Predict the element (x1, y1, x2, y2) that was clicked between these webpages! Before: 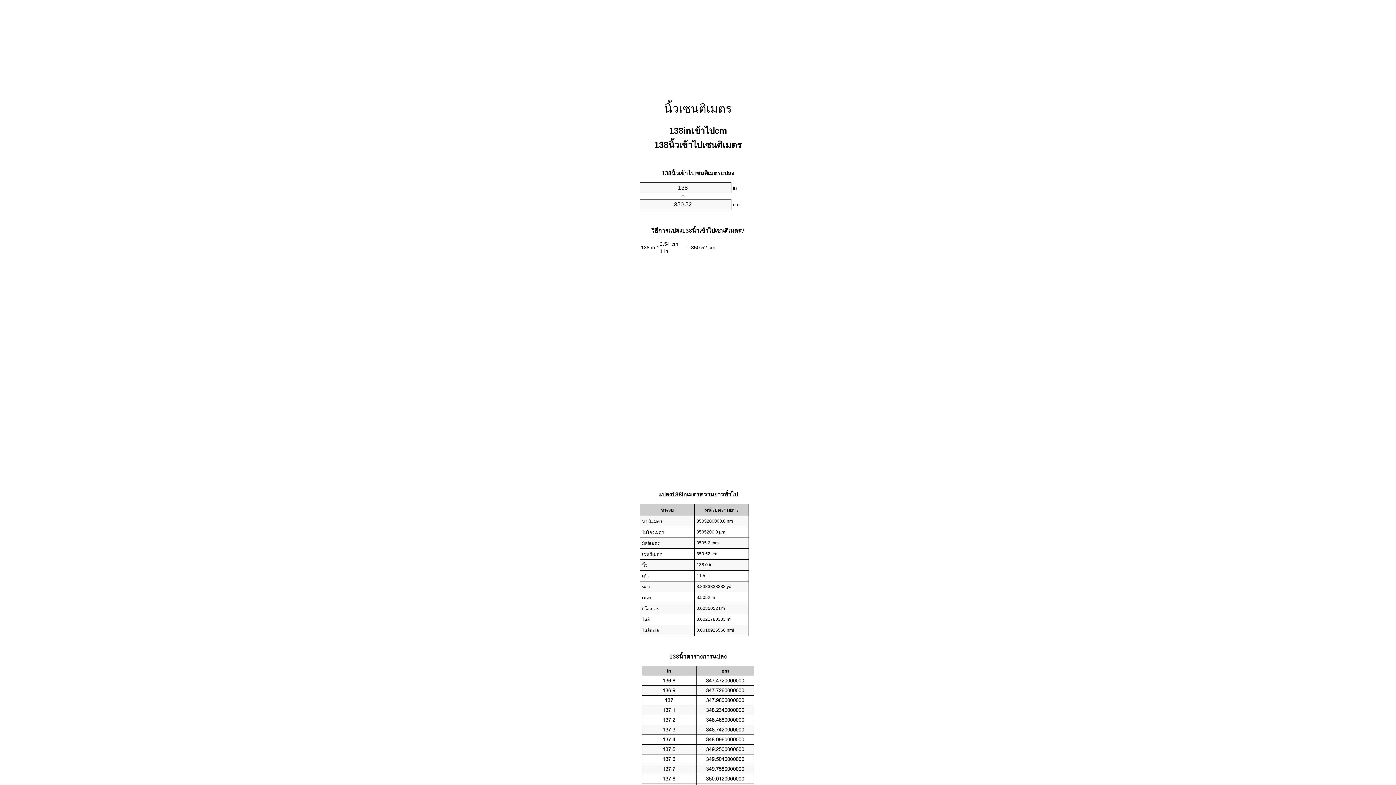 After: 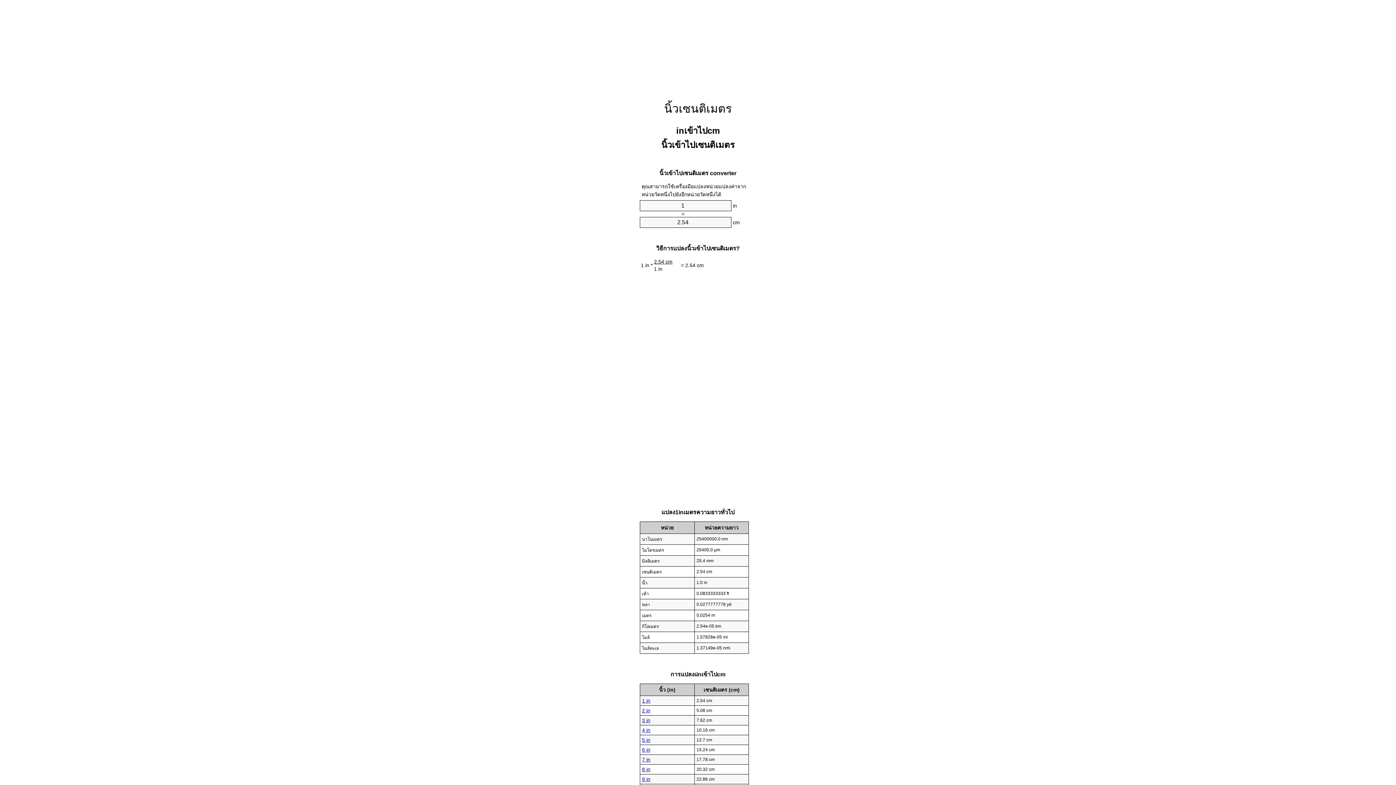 Action: bbox: (664, 102, 732, 115) label: นิ้วเซนติเมตร